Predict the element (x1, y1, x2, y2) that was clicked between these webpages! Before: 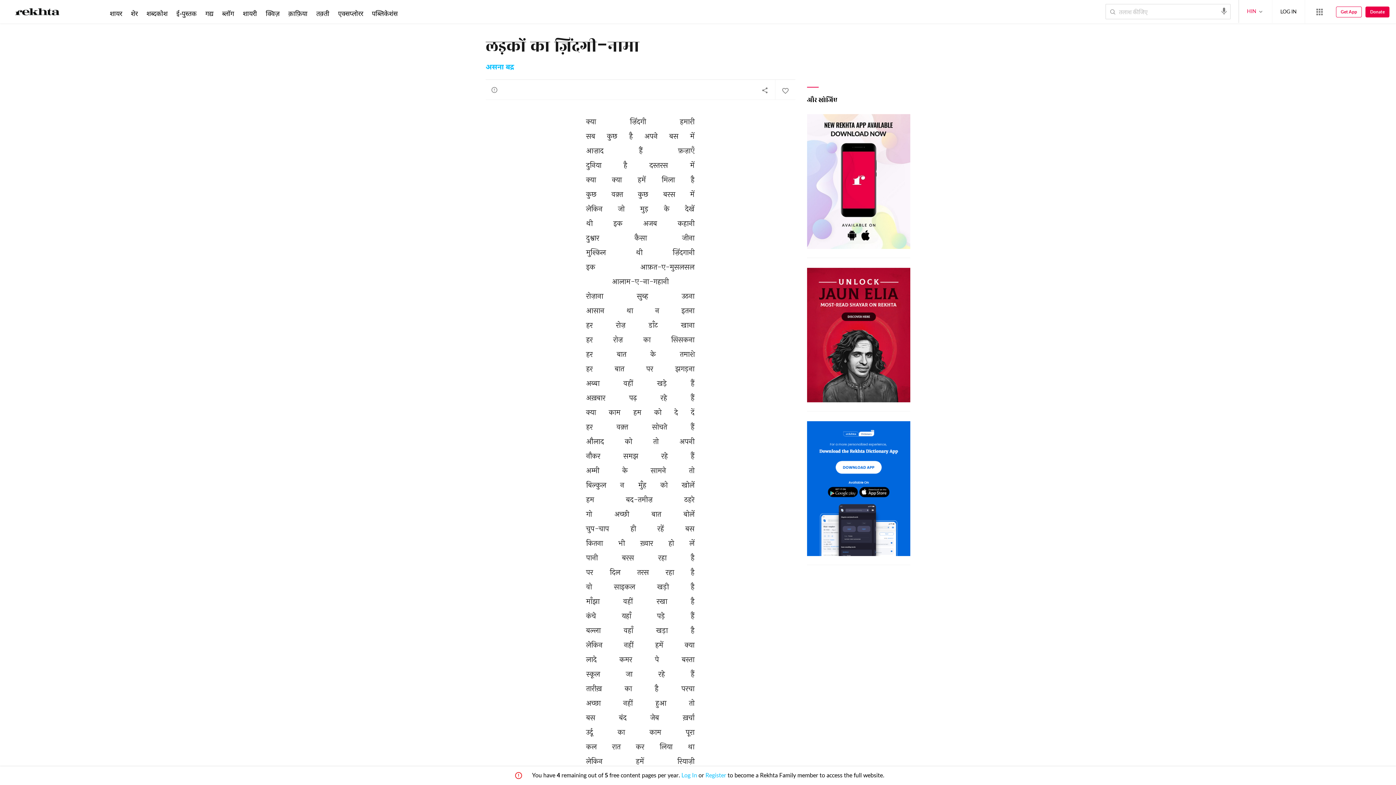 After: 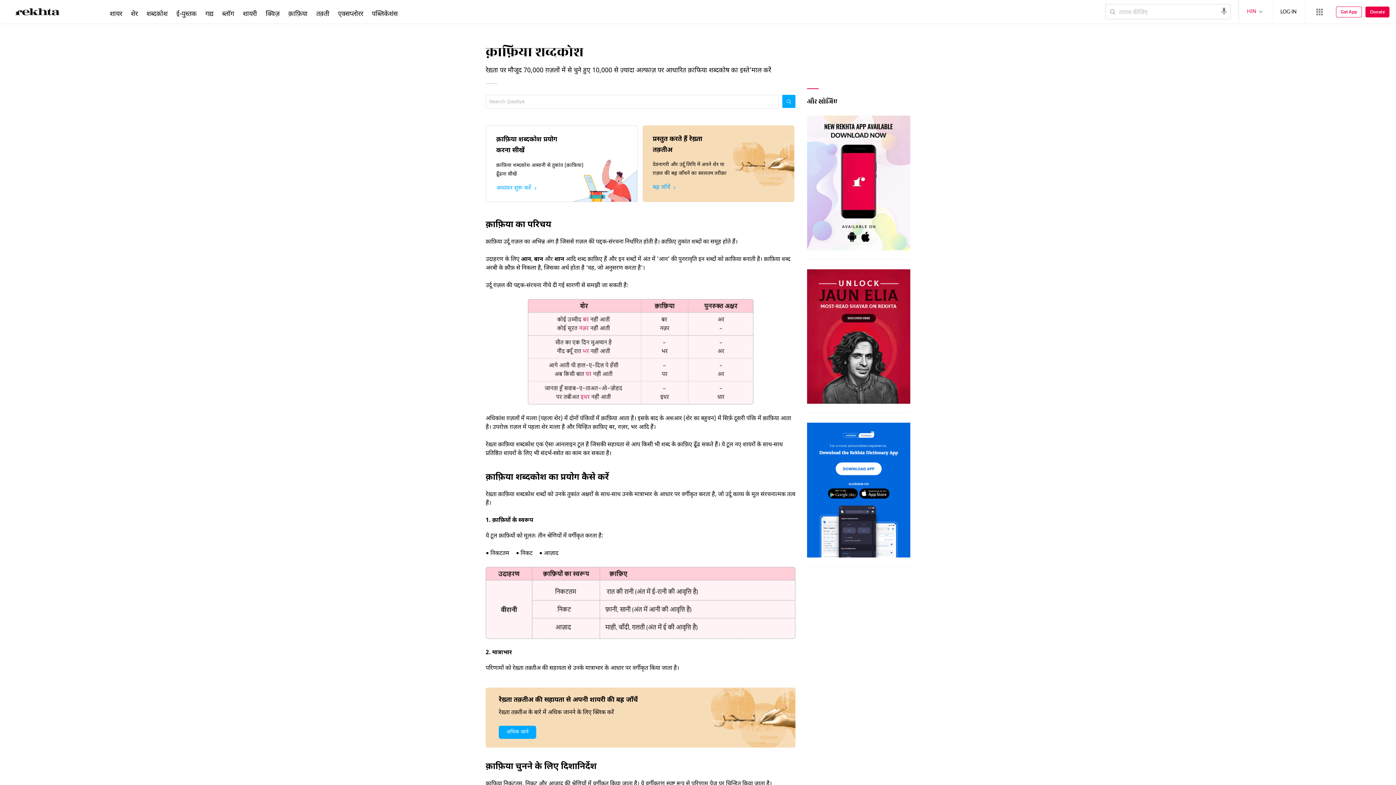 Action: bbox: (286, 9, 309, 17) label: क़ाफ़िया